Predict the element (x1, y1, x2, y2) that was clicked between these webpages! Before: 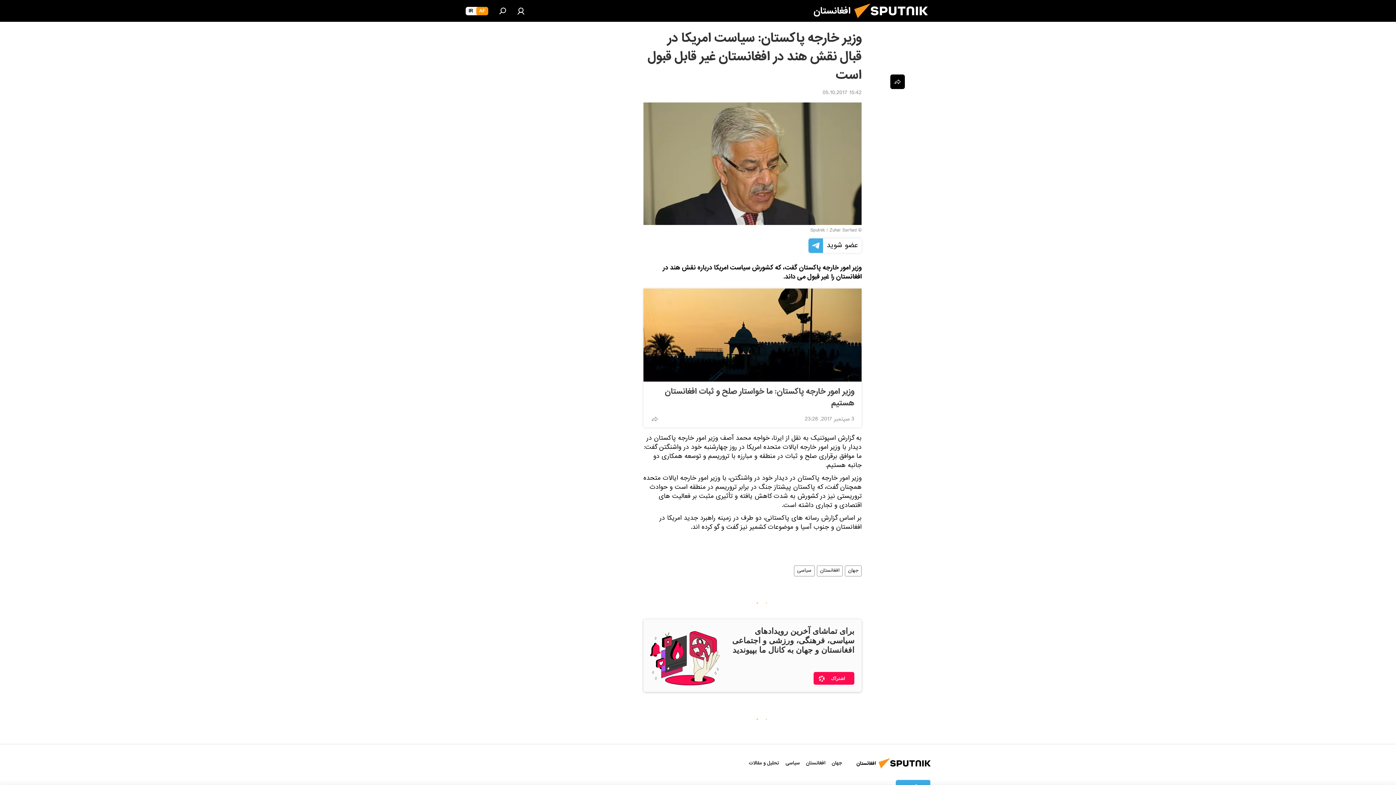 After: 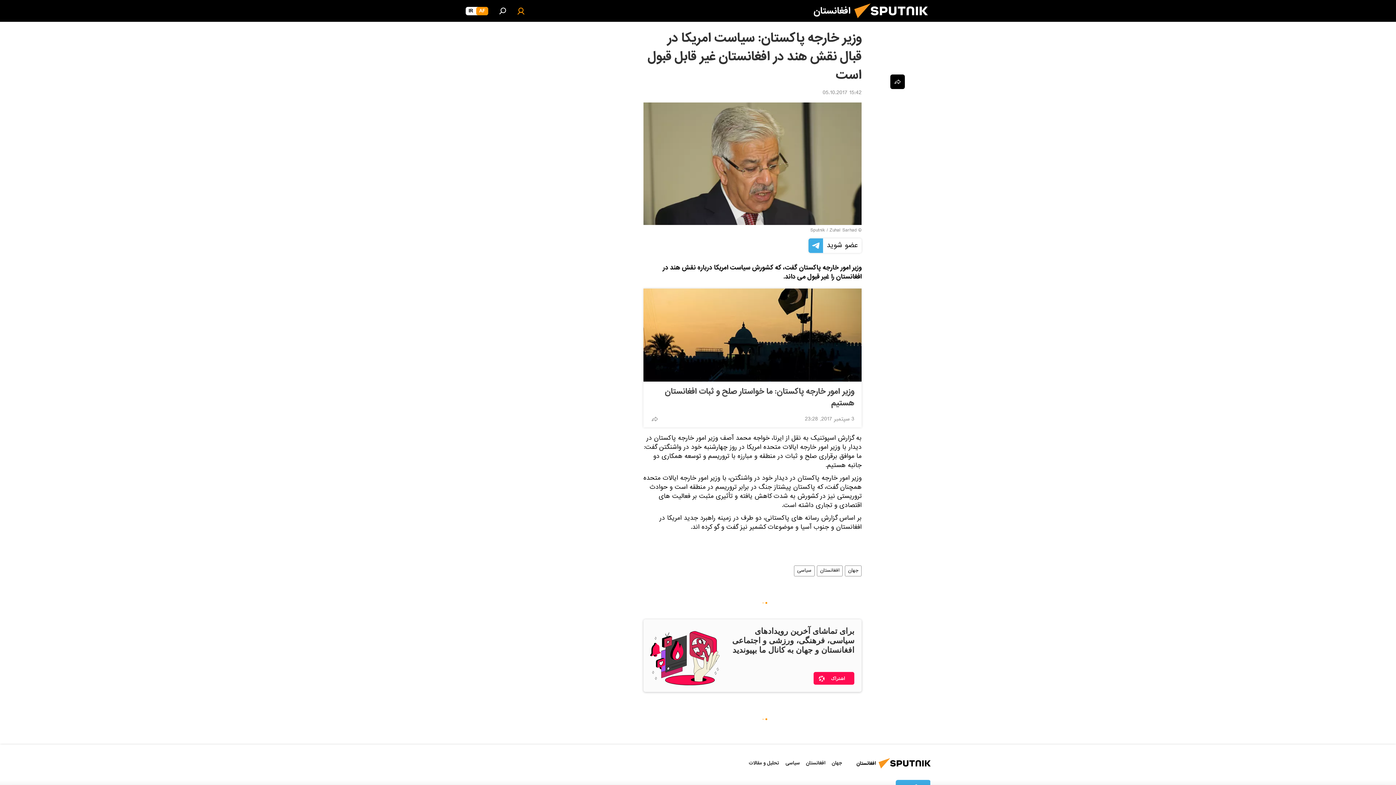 Action: bbox: (513, 3, 528, 18)